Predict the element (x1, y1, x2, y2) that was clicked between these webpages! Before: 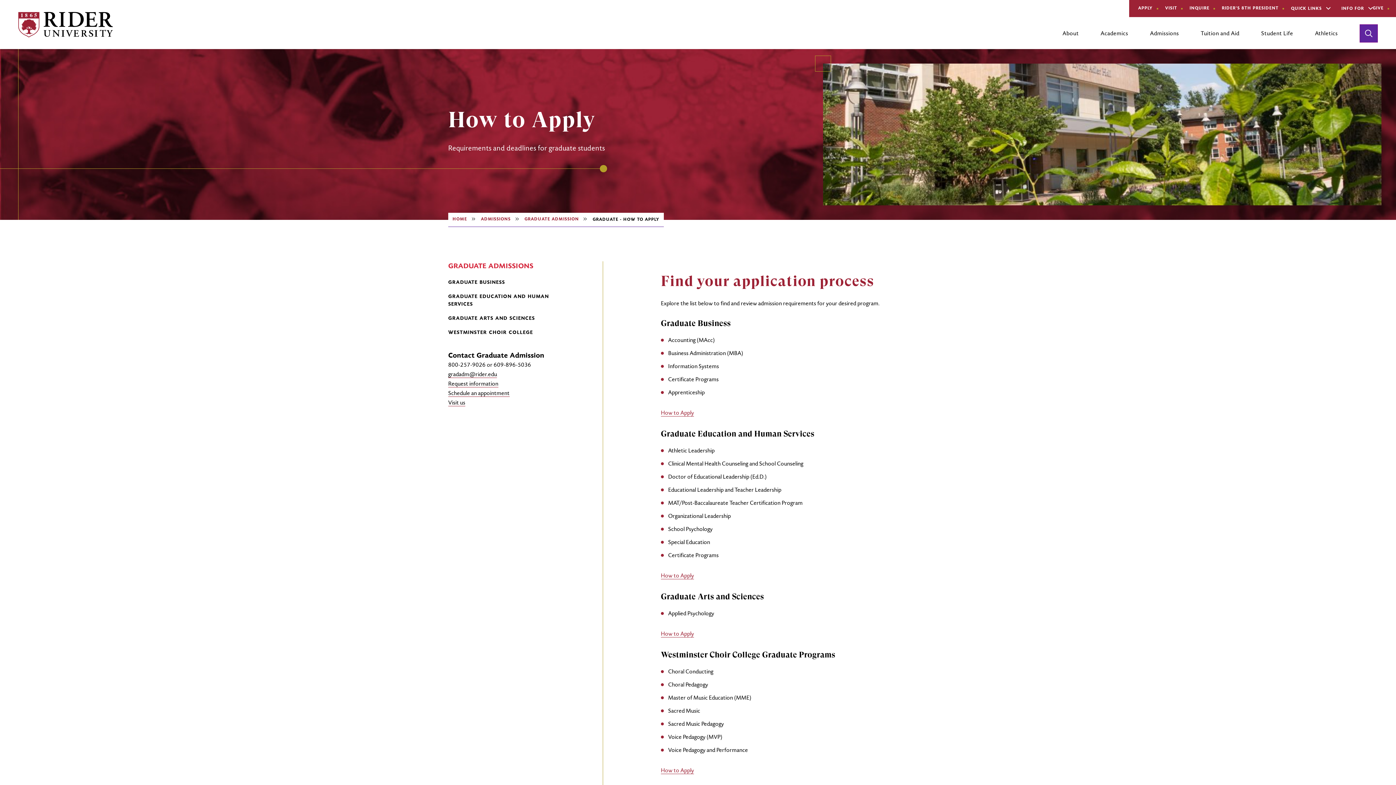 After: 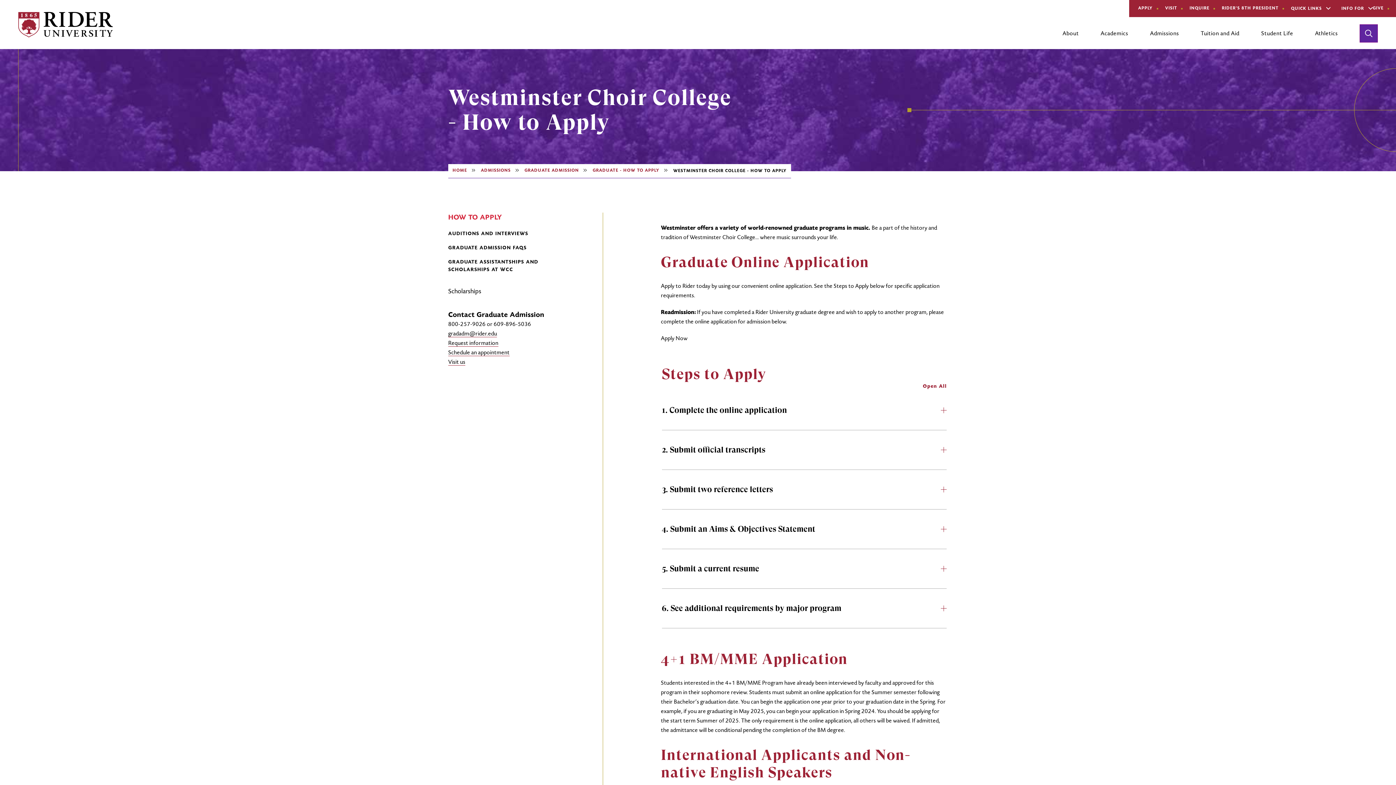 Action: label: How to Apply bbox: (661, 768, 694, 774)